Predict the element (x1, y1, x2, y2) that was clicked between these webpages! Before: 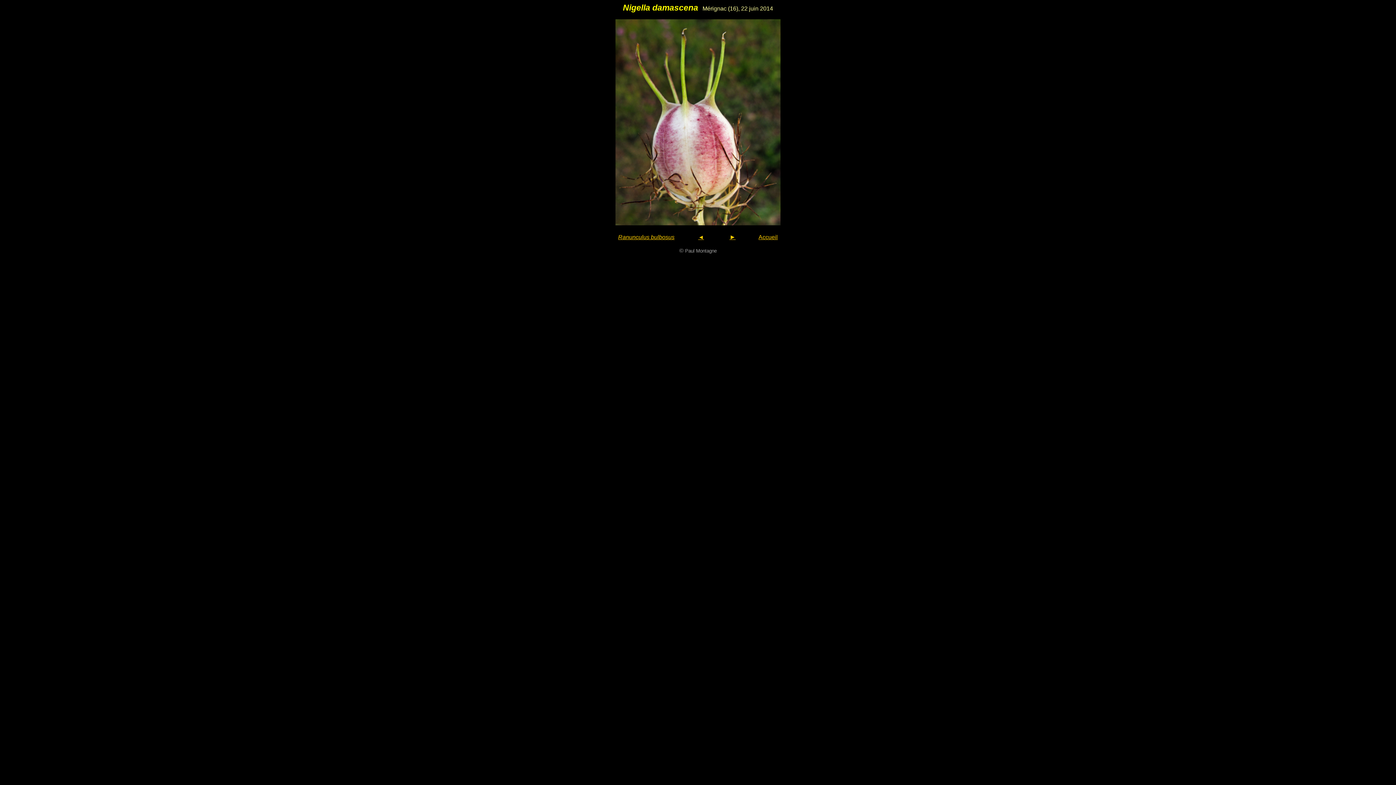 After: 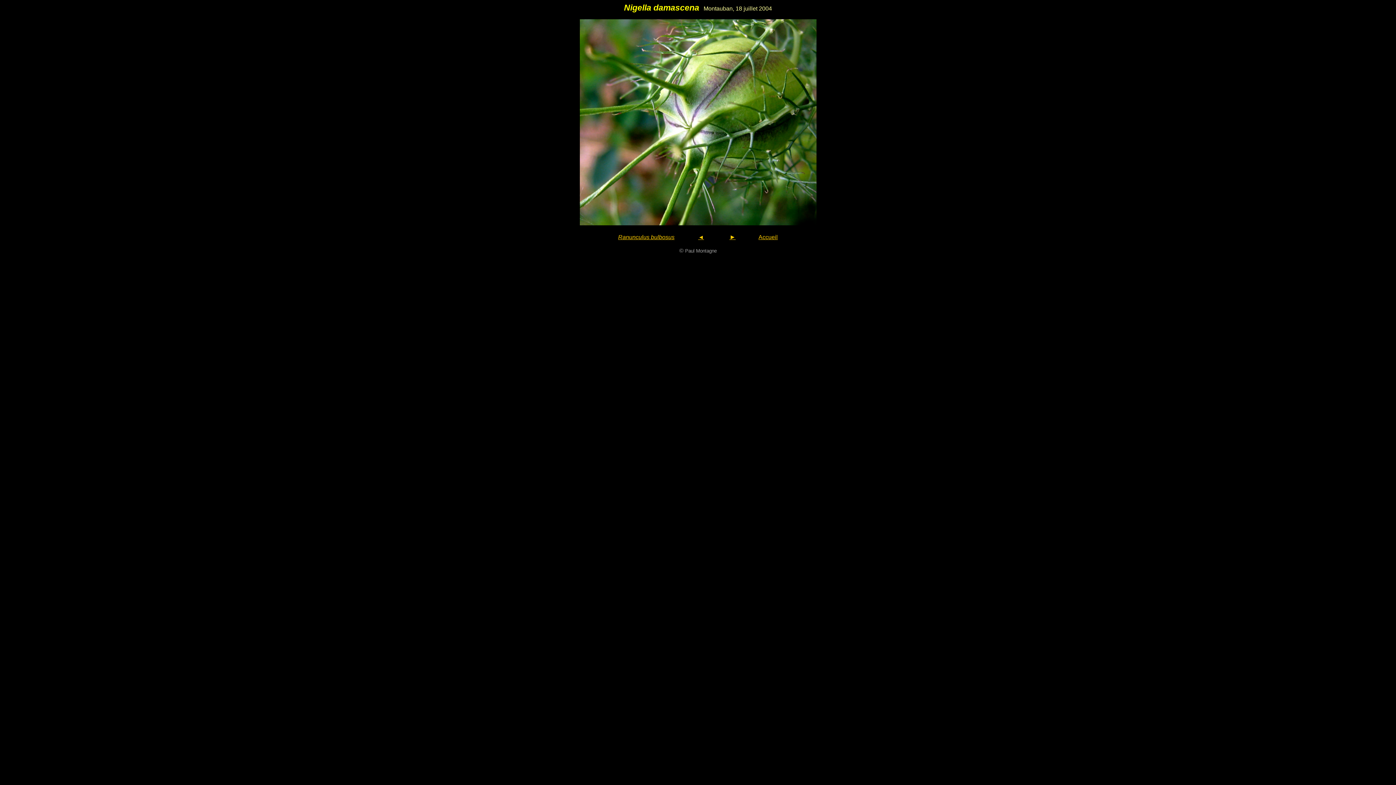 Action: bbox: (698, 234, 704, 240) label: ◄